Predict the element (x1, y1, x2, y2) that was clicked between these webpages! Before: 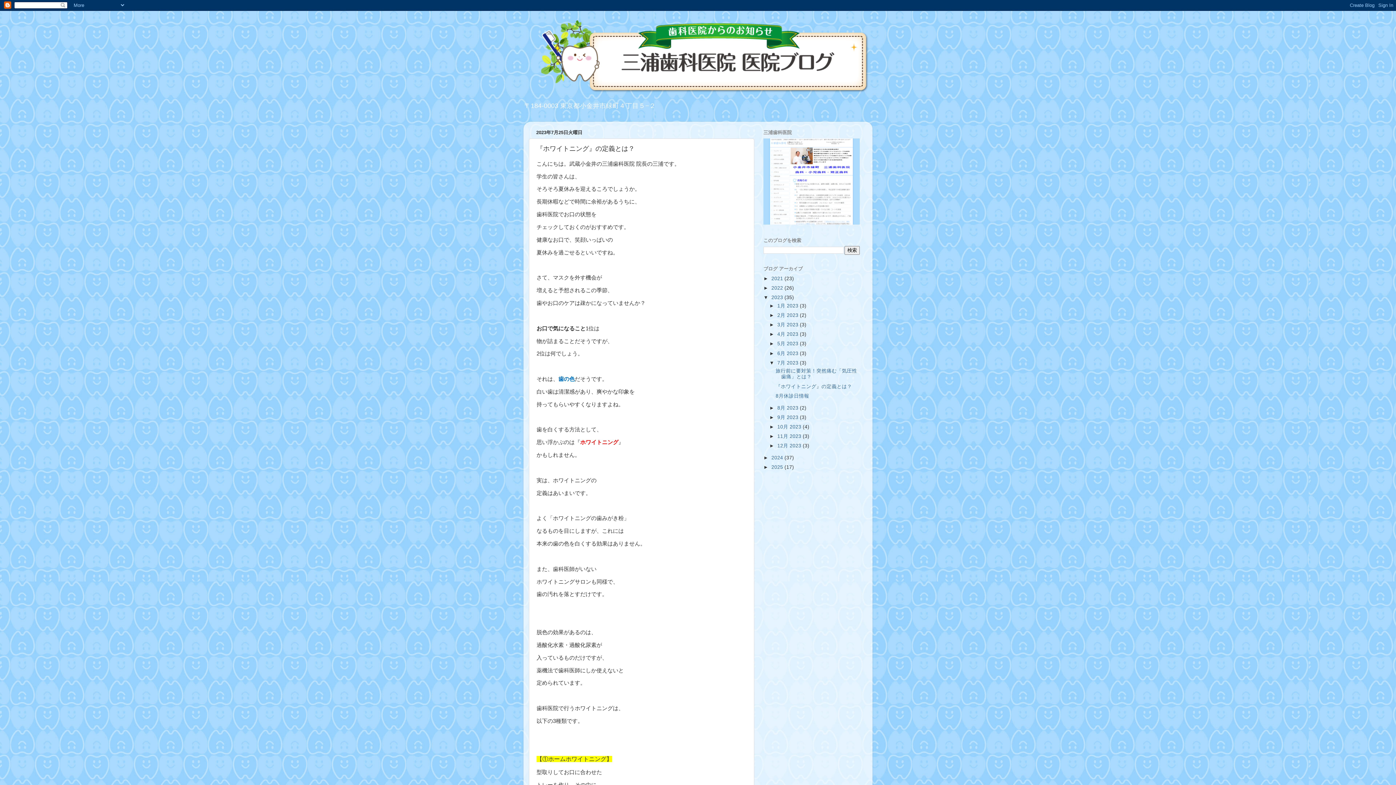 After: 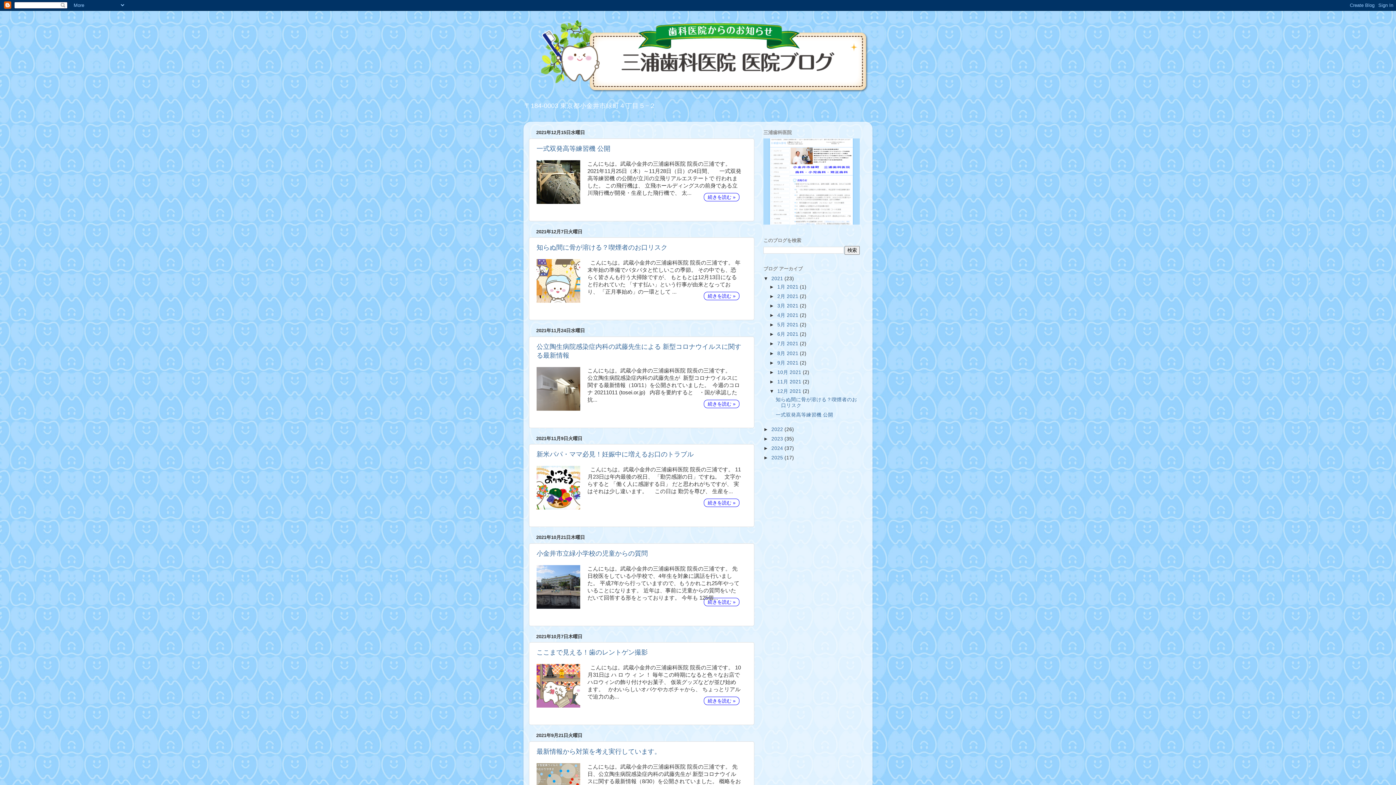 Action: bbox: (771, 275, 784, 281) label: 2021 